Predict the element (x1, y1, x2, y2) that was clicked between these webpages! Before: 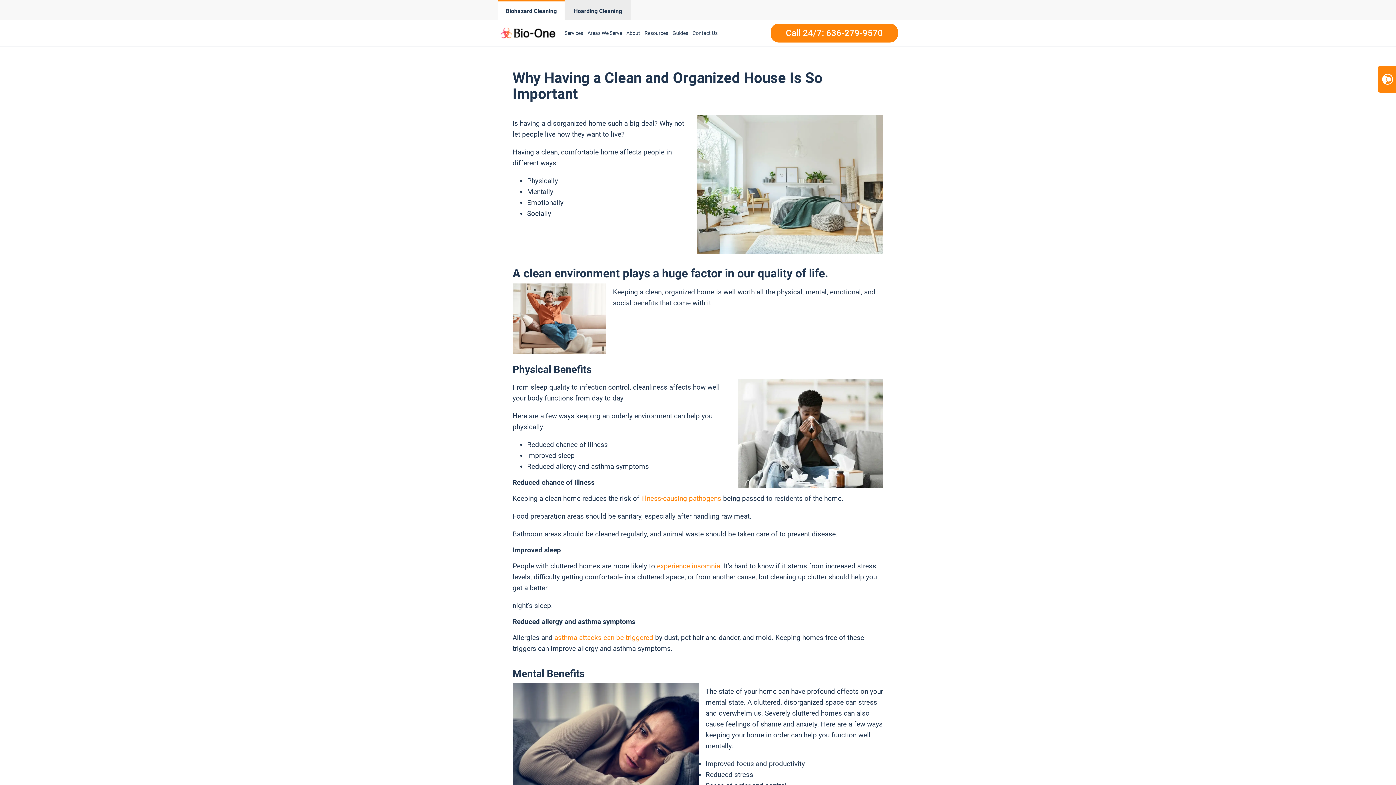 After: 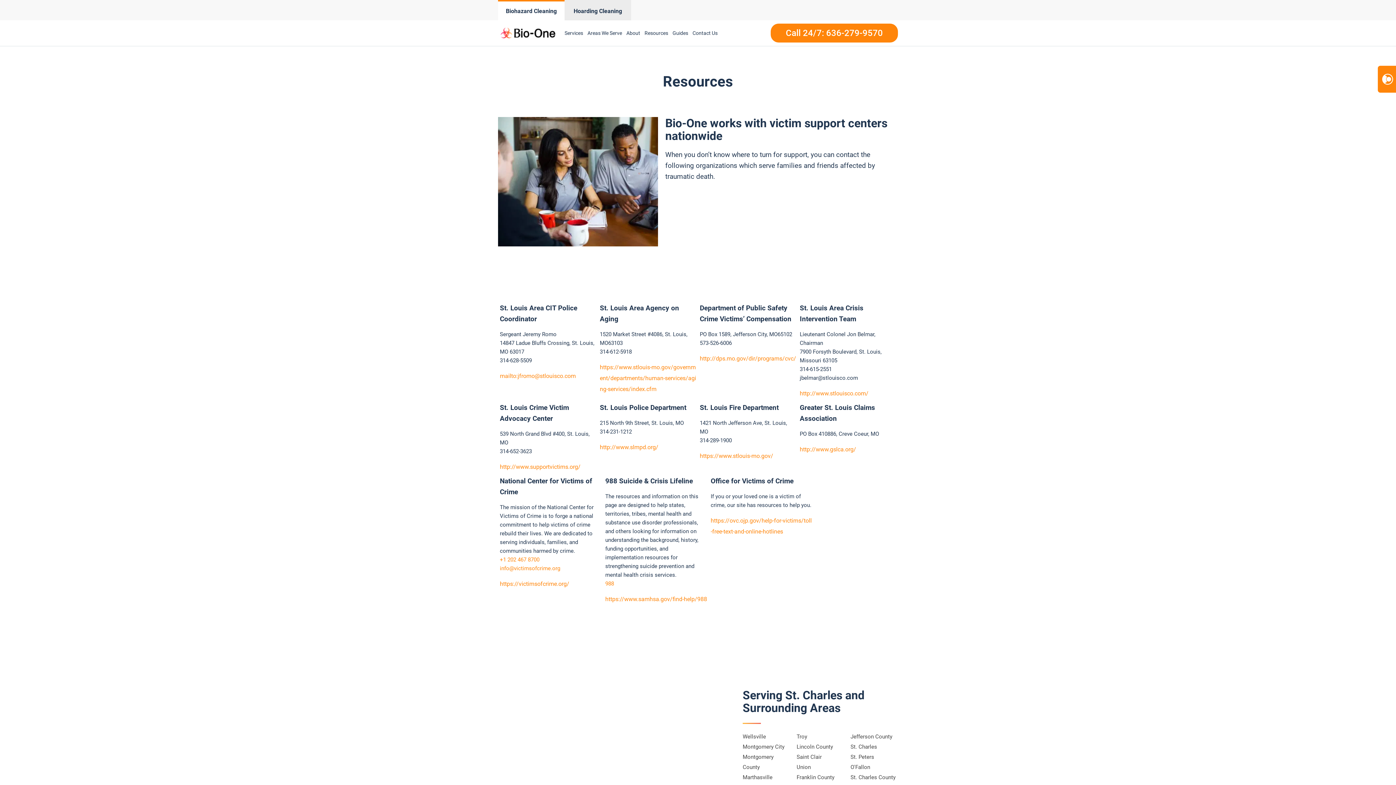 Action: label: Resources bbox: (642, 21, 670, 44)